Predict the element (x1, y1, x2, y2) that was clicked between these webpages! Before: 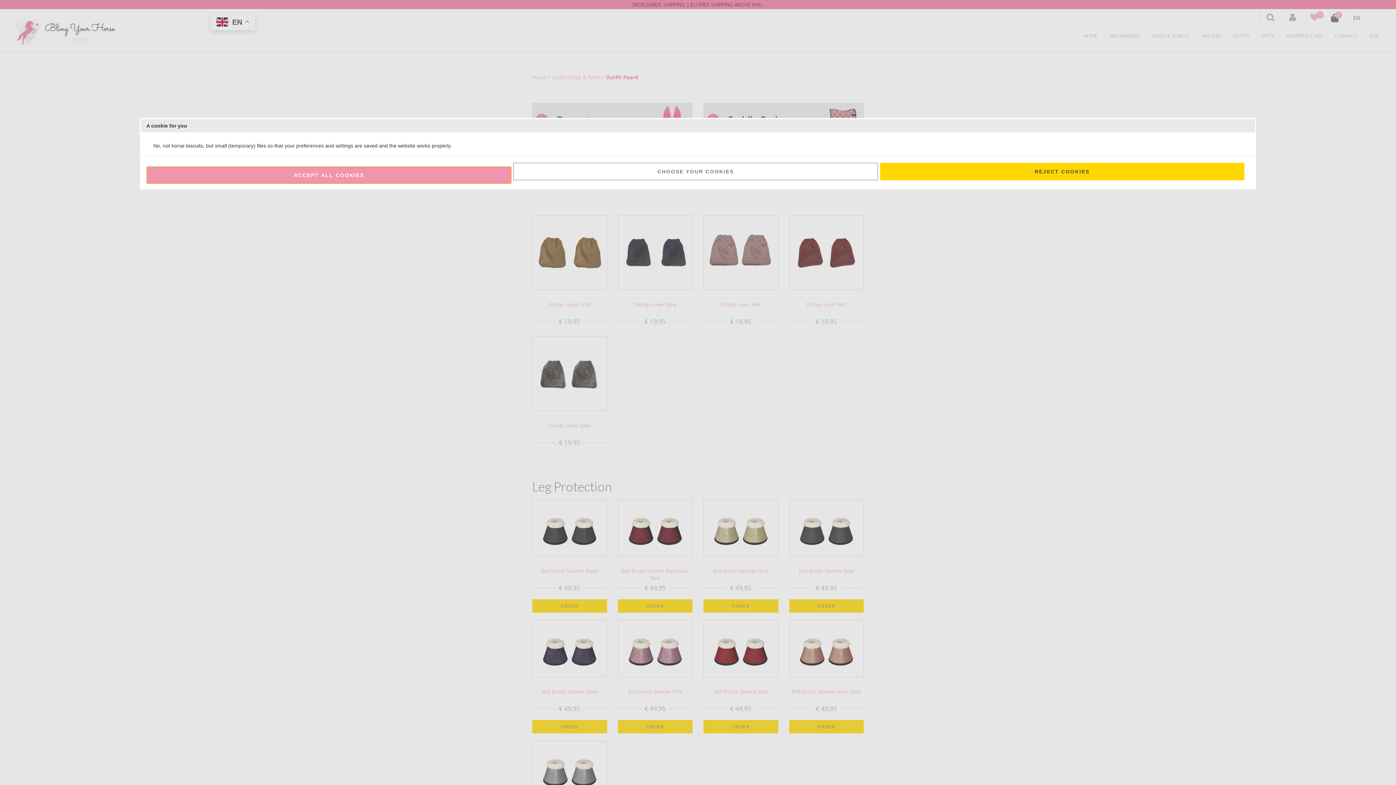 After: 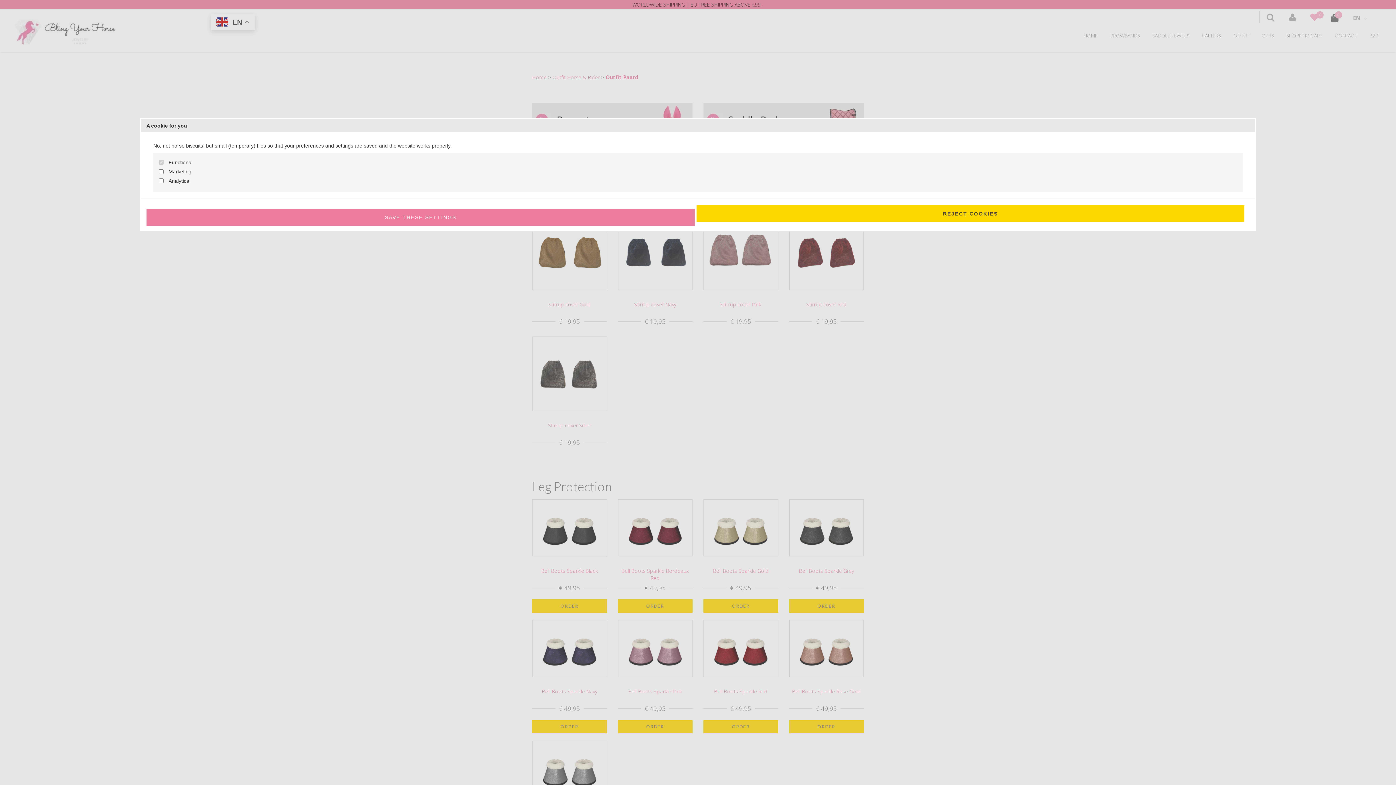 Action: label: CHOOSE YOUR COOKIES bbox: (513, 162, 878, 180)